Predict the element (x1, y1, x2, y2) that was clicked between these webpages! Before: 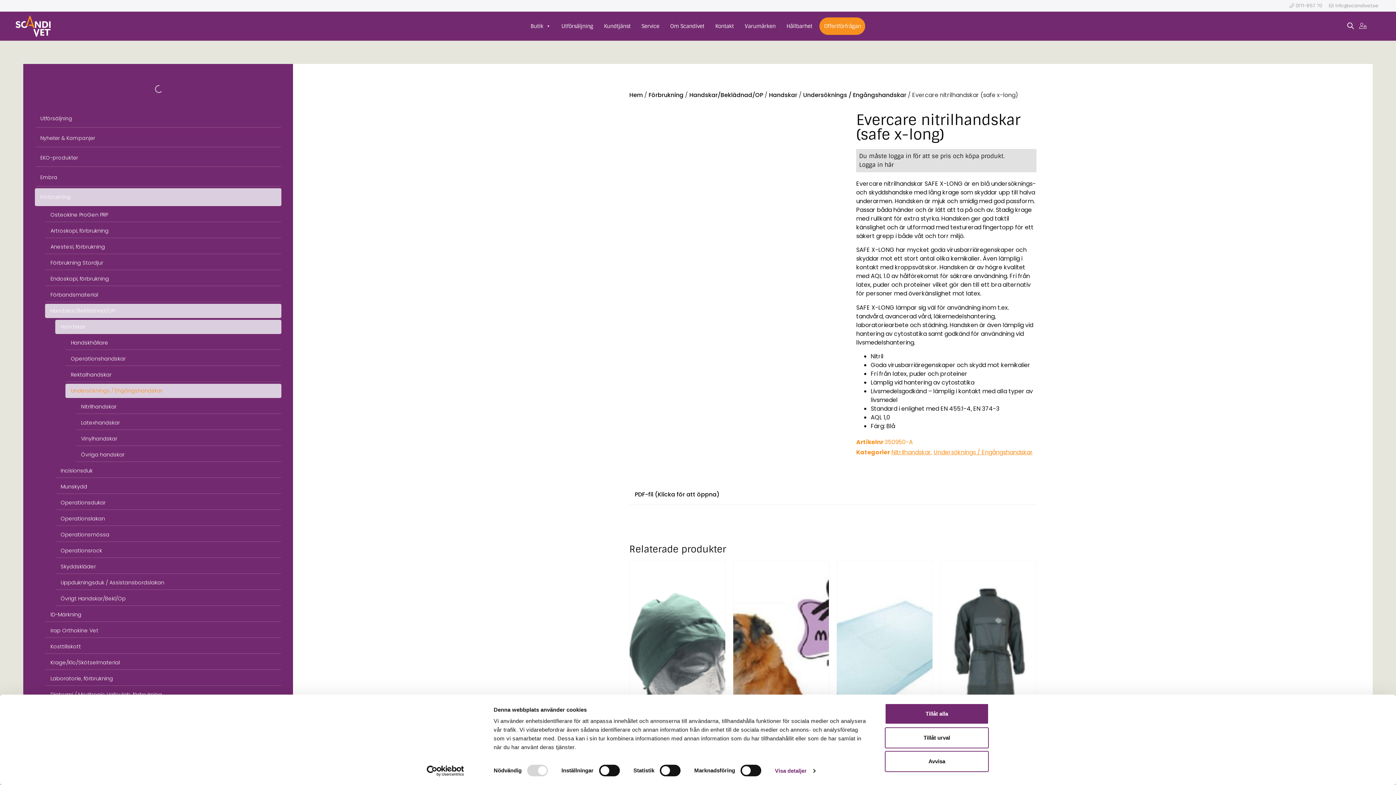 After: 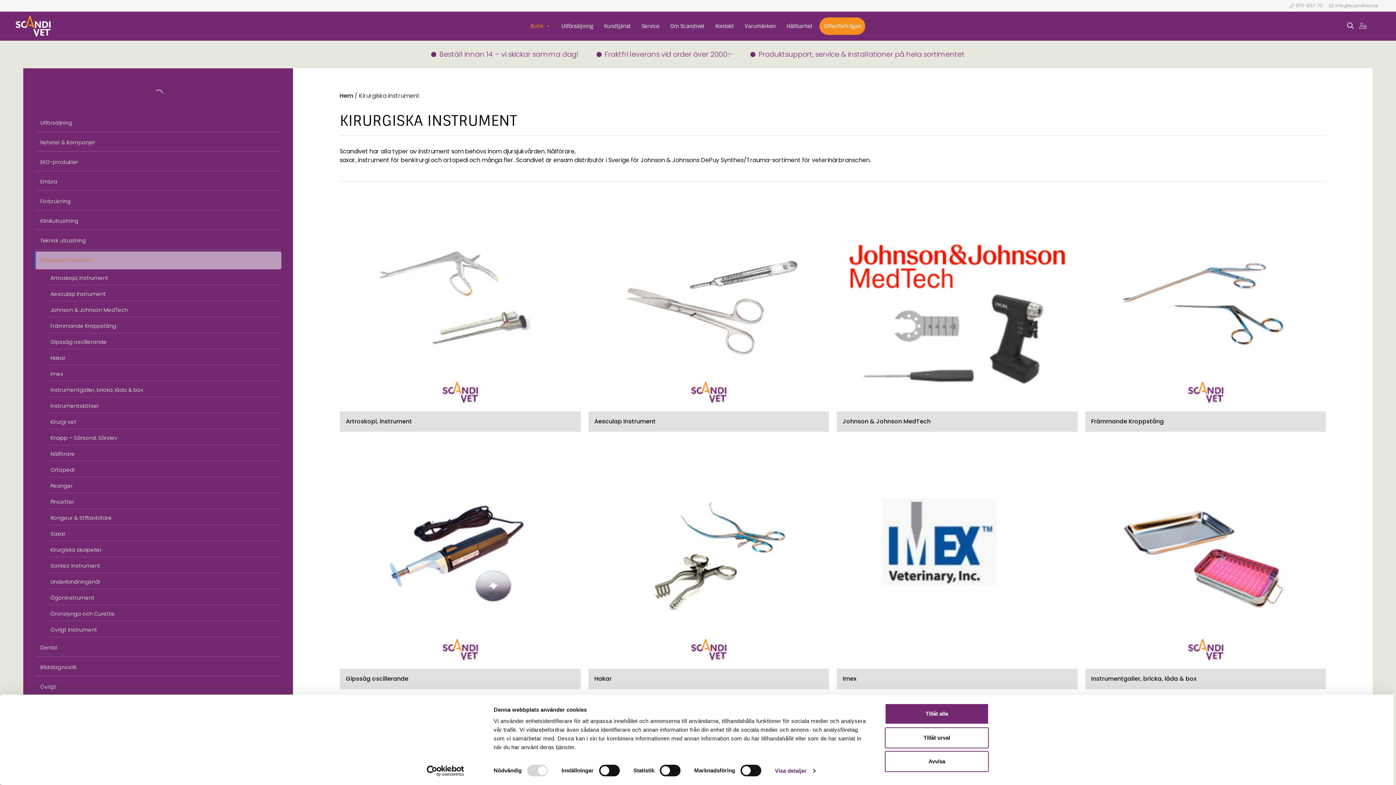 Action: bbox: (34, 247, 281, 265) label: Kirurgiska instrument